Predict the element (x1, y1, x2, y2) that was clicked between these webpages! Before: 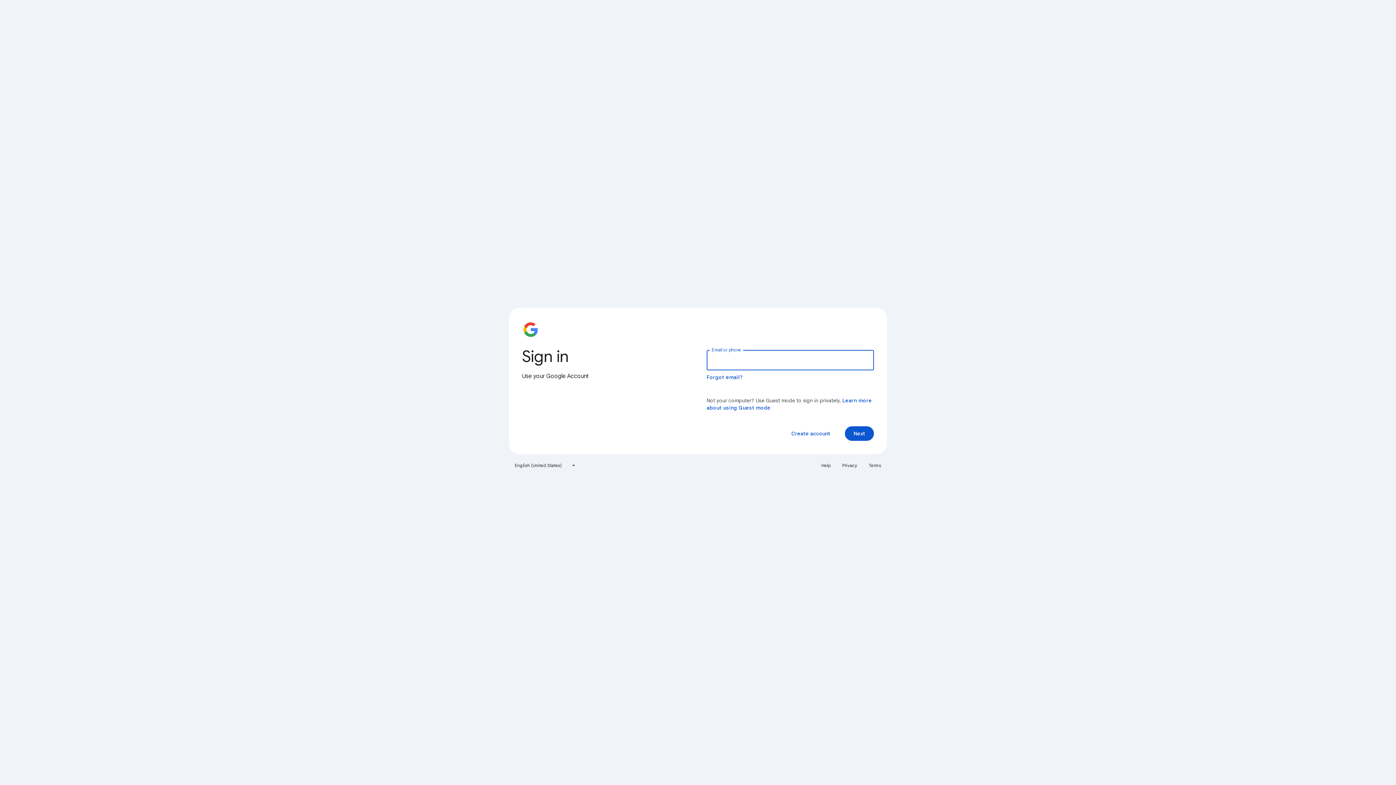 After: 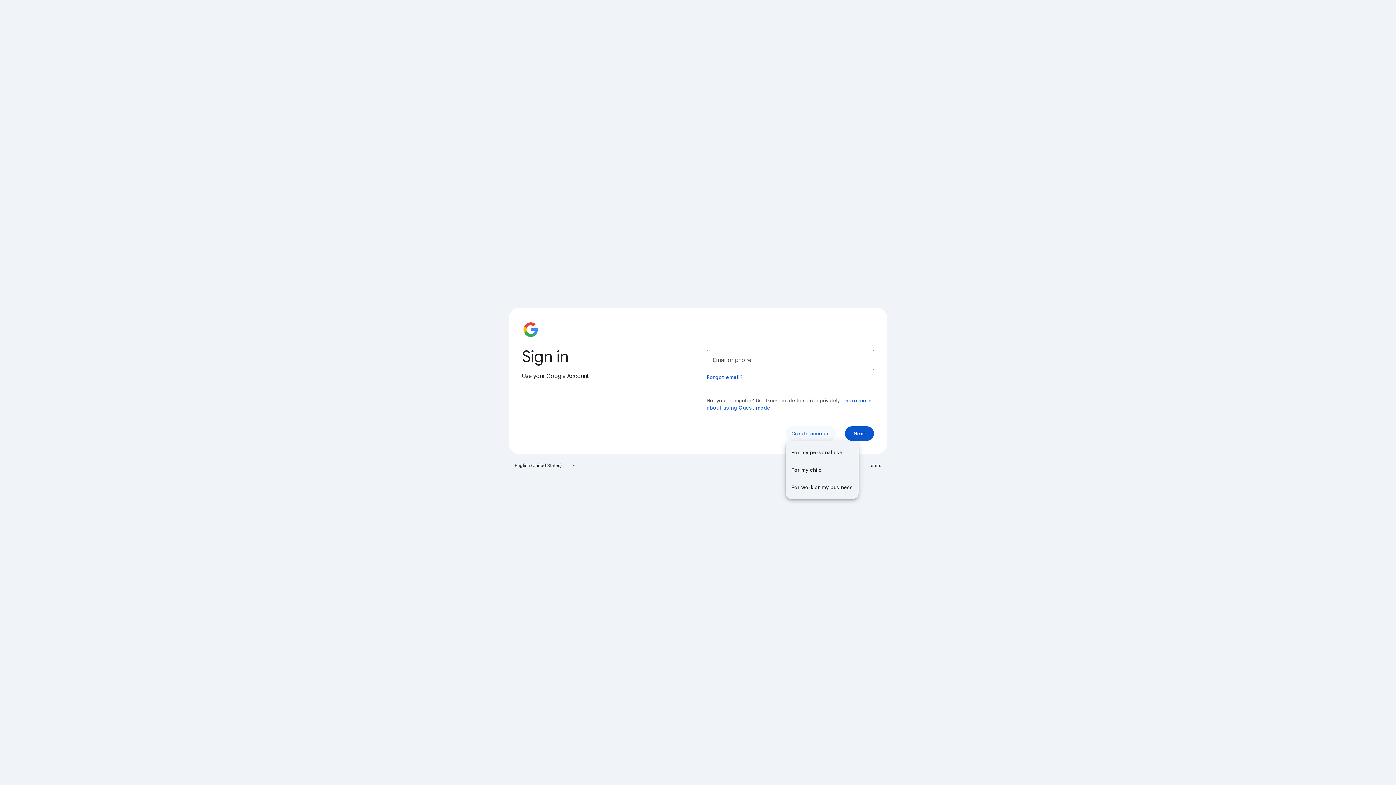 Action: label: Create account bbox: (785, 426, 836, 441)